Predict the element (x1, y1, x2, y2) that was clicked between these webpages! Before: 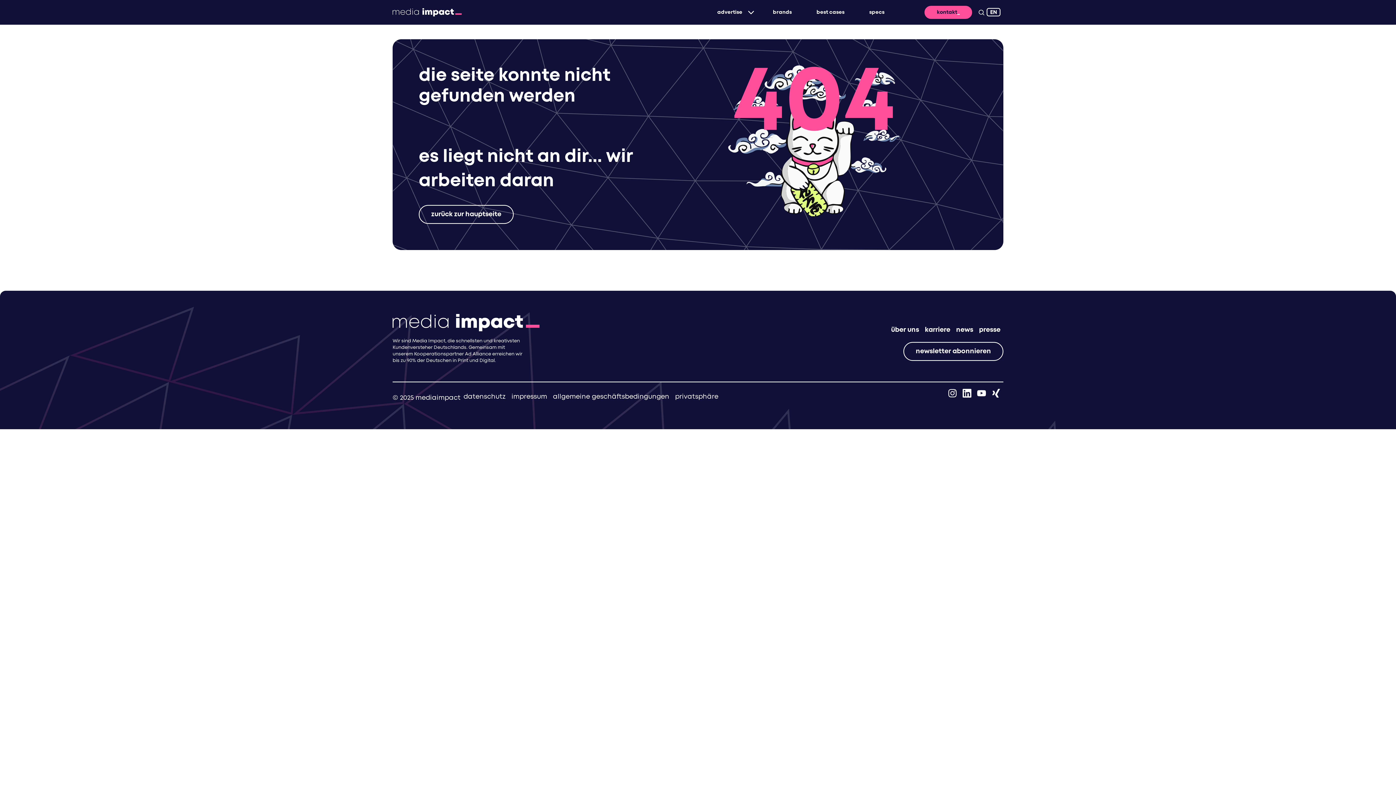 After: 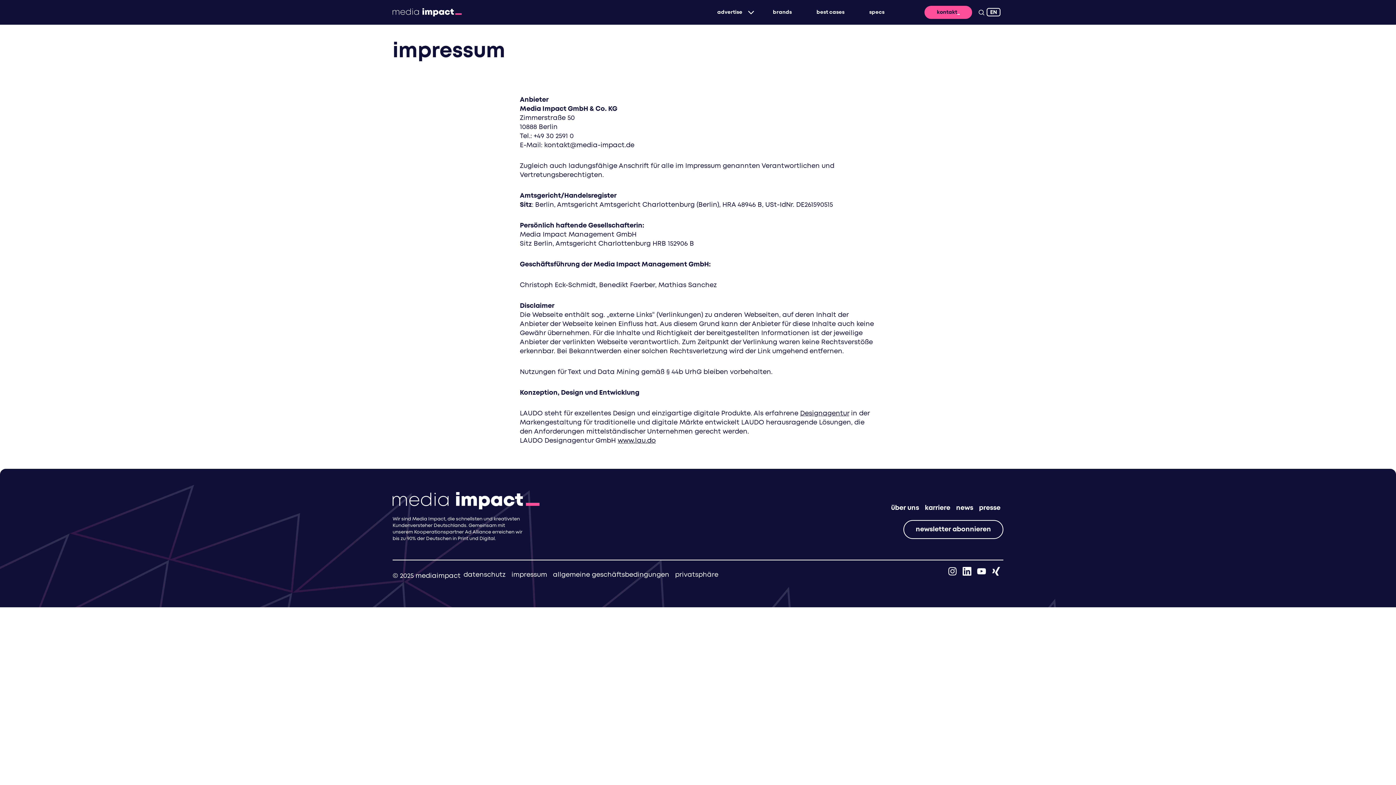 Action: bbox: (508, 391, 550, 402) label: impressum